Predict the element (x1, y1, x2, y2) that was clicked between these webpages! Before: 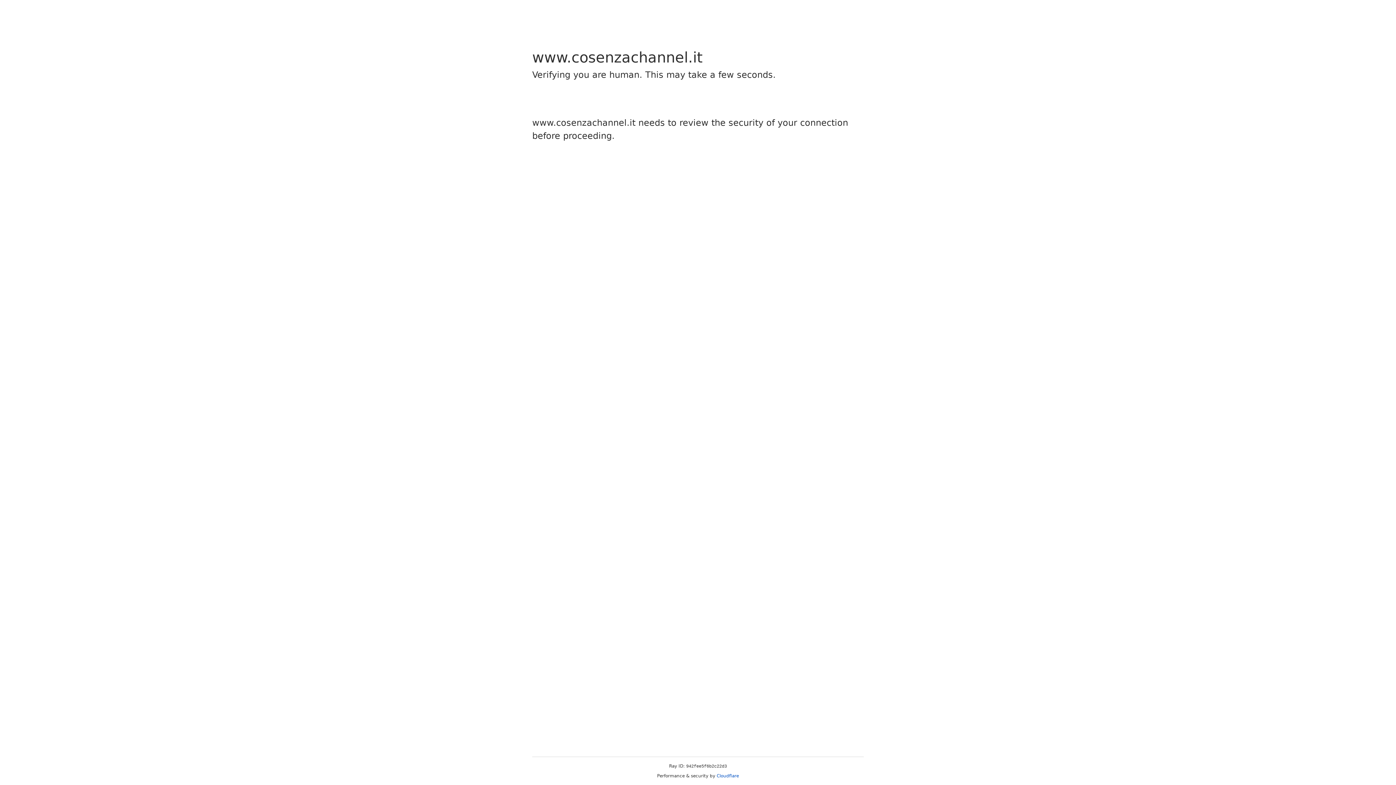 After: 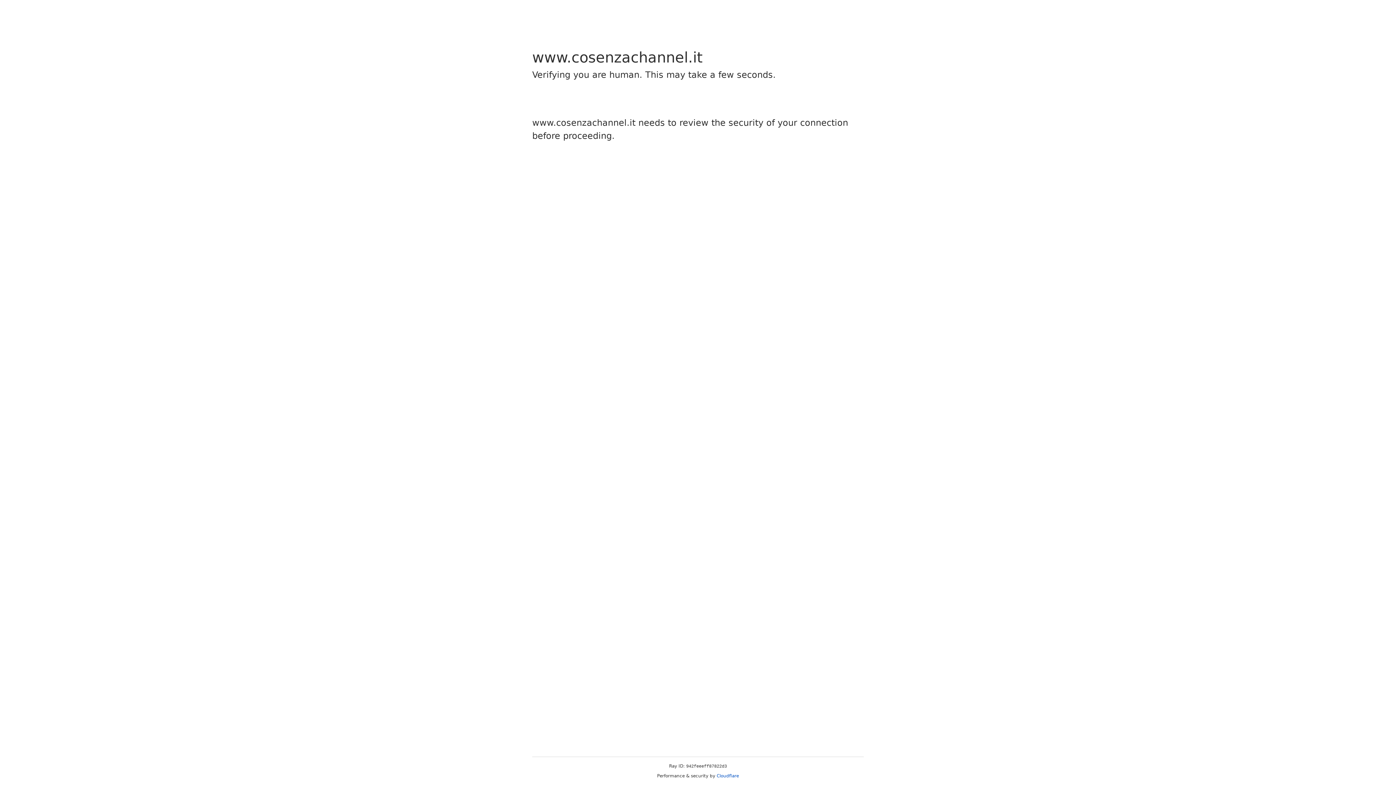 Action: bbox: (716, 773, 739, 778) label: Cloudflare